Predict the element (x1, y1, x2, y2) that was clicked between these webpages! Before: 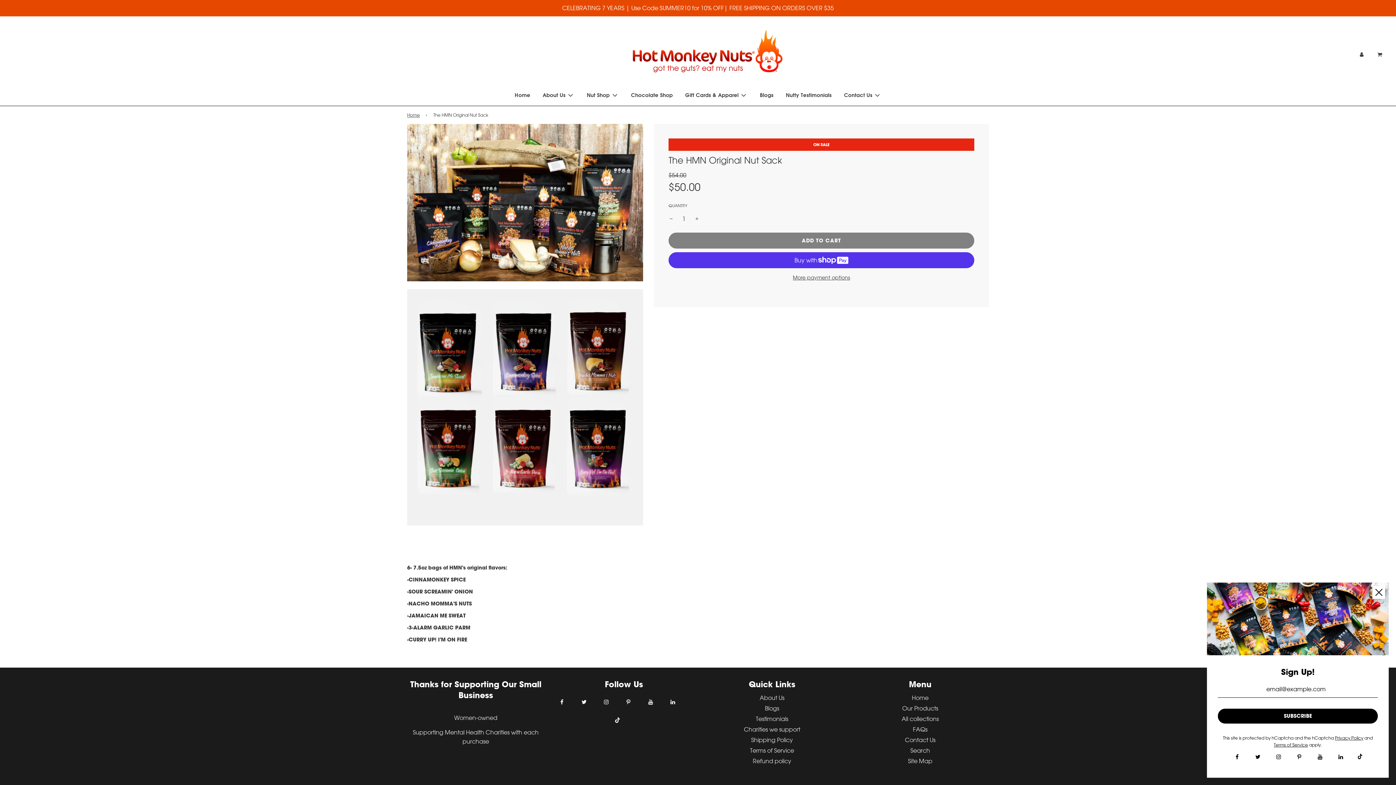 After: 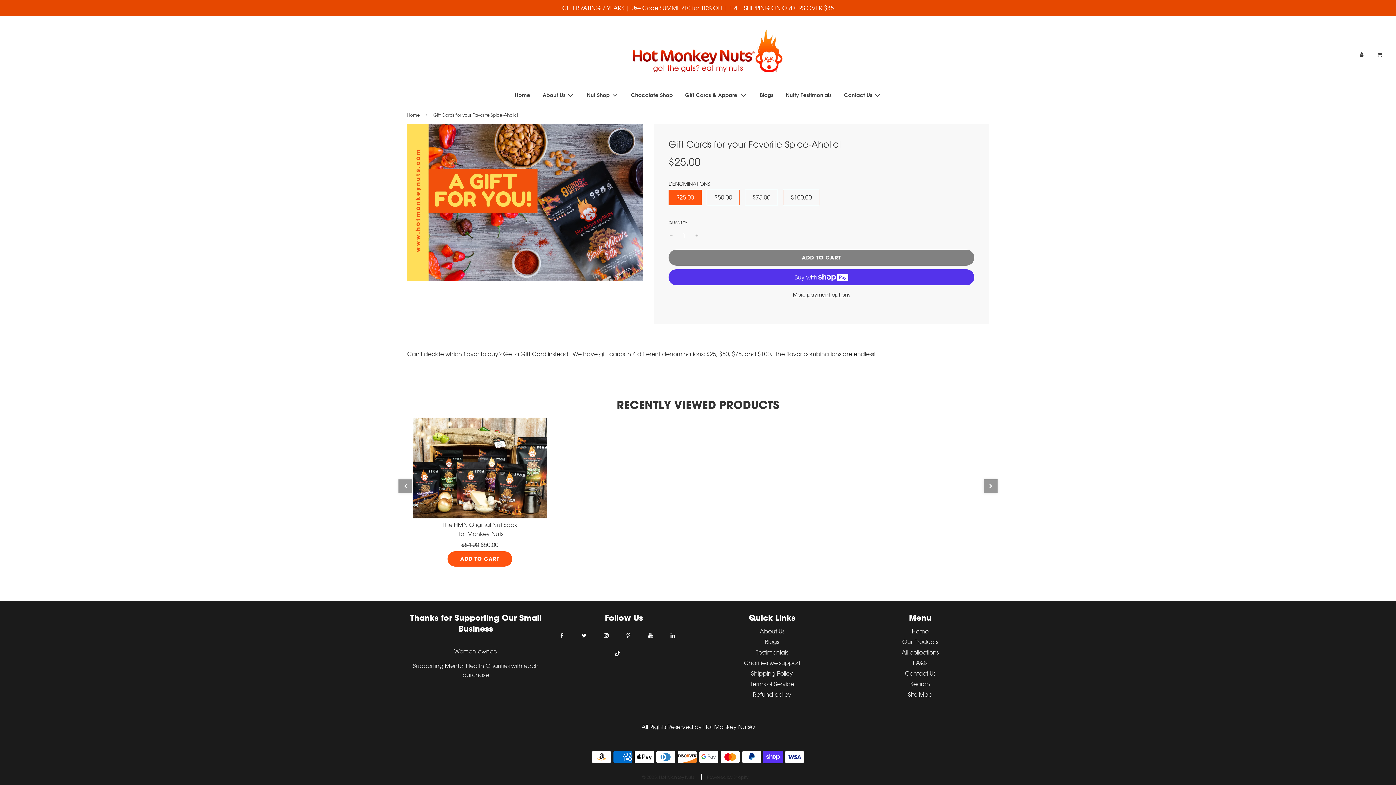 Action: bbox: (679, 85, 753, 104) label: Gift Cards & Apparel